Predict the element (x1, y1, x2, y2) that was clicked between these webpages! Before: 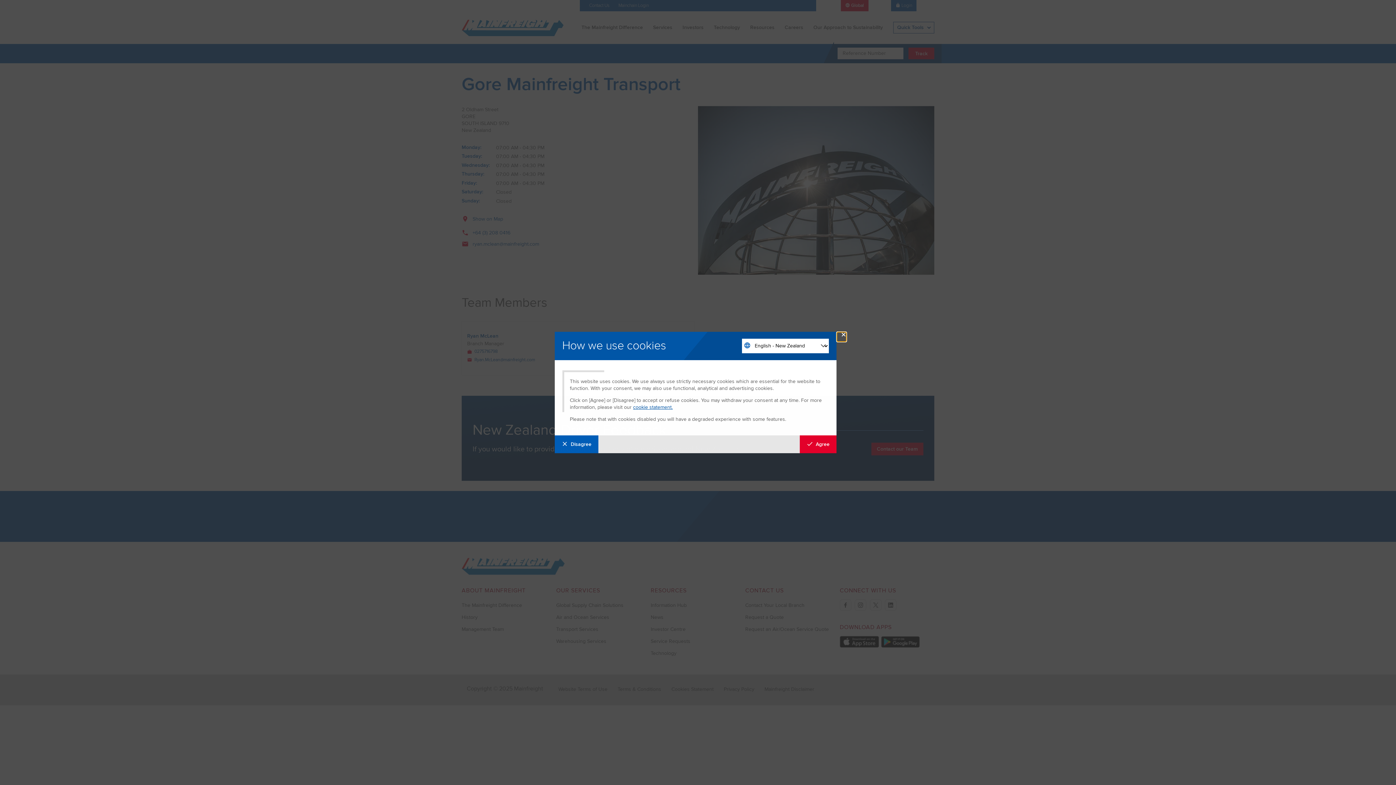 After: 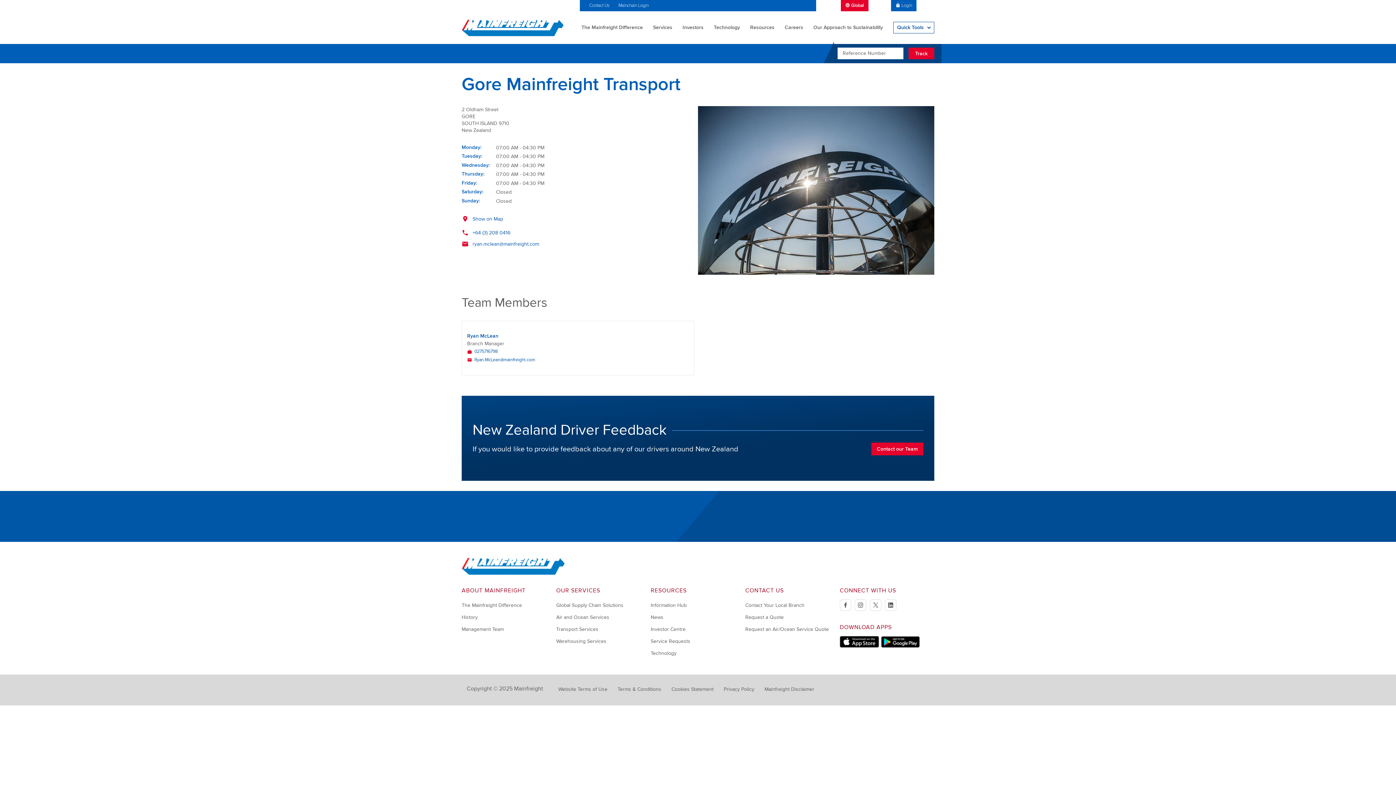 Action: bbox: (554, 435, 598, 453) label: Disagree with tracking